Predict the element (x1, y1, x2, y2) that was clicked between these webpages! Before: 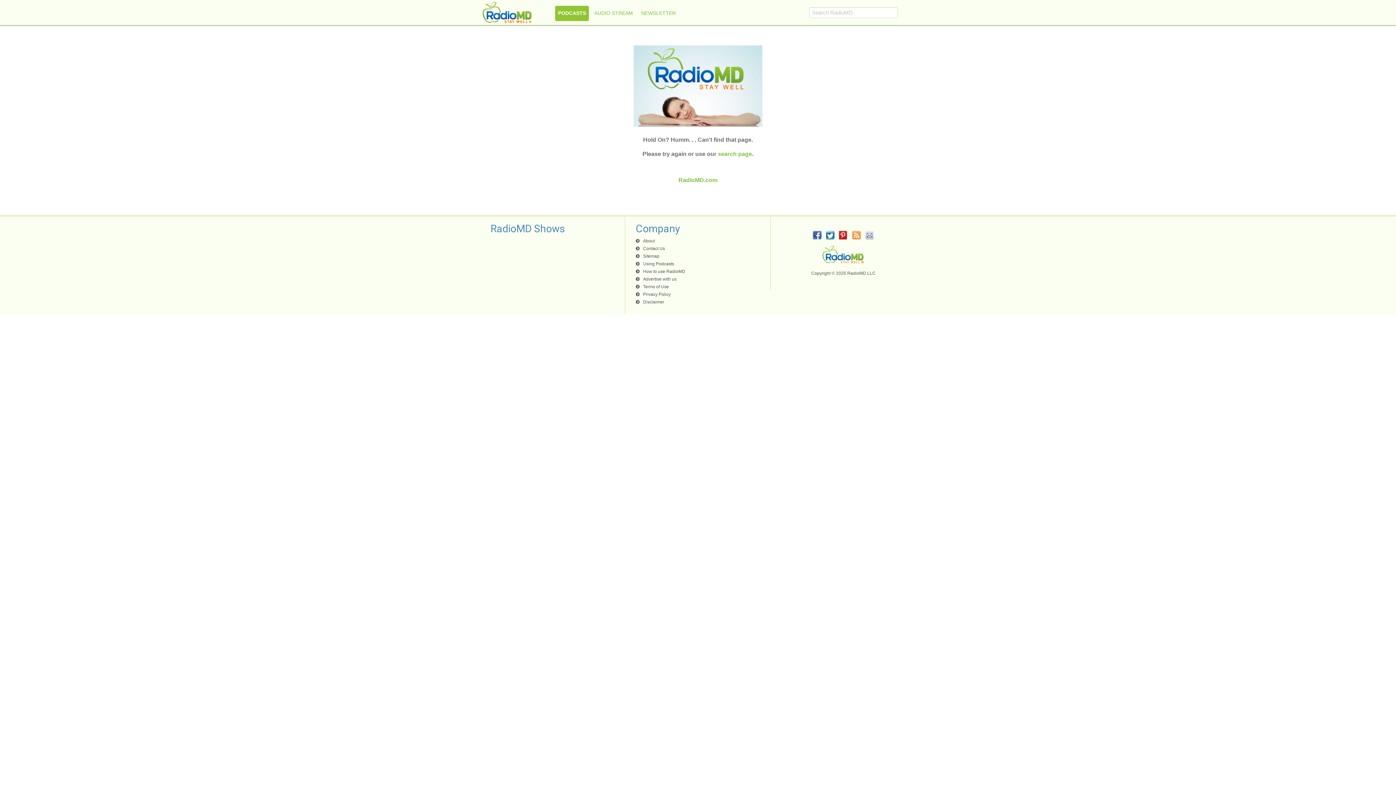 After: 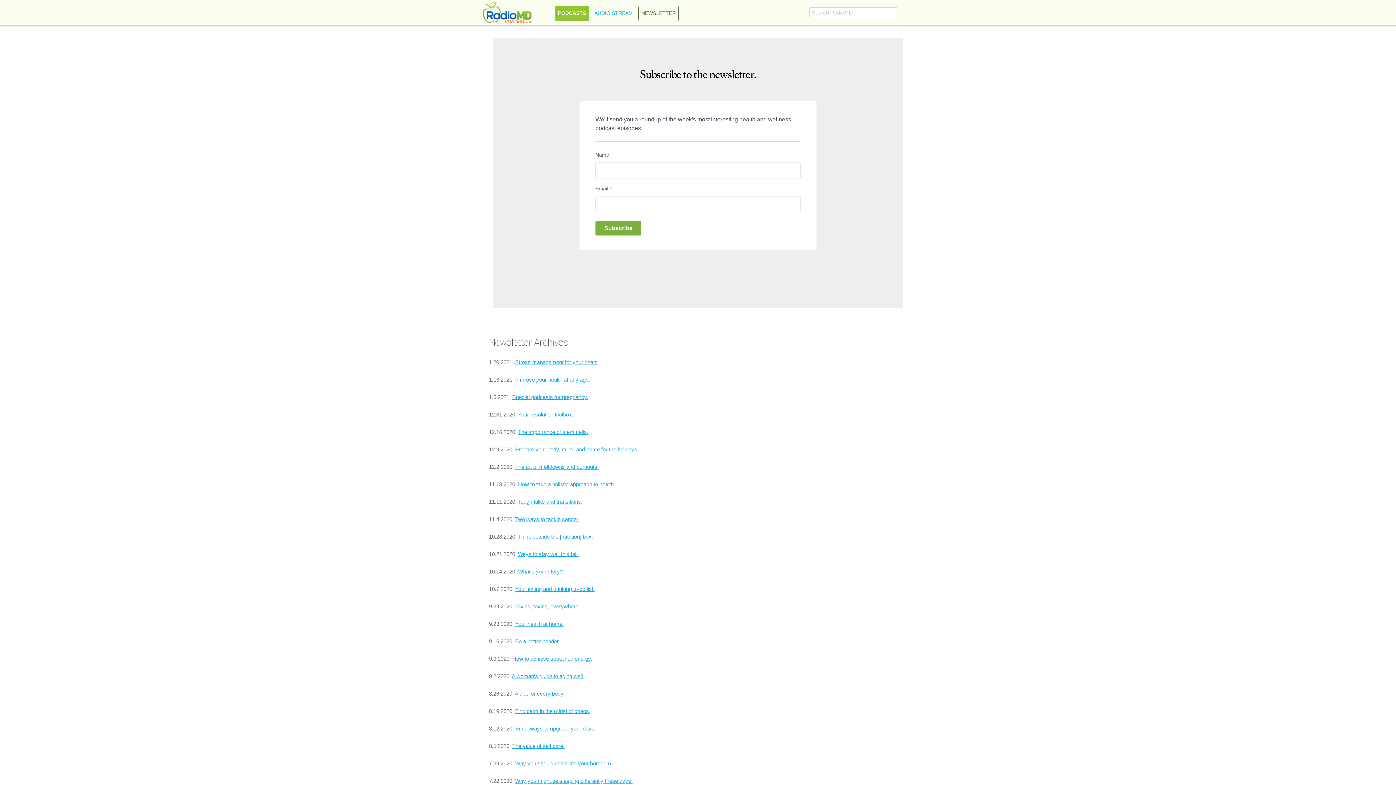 Action: bbox: (863, 232, 876, 237)